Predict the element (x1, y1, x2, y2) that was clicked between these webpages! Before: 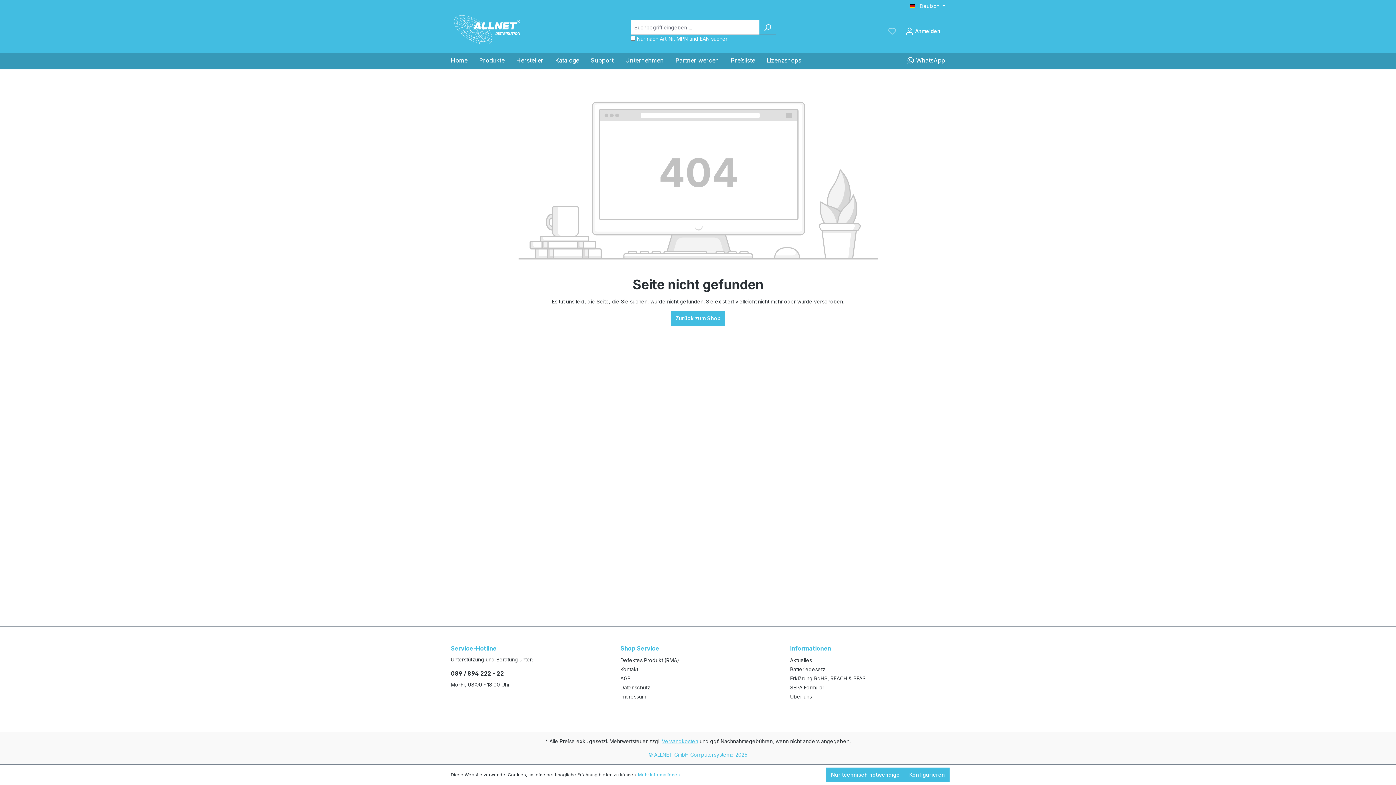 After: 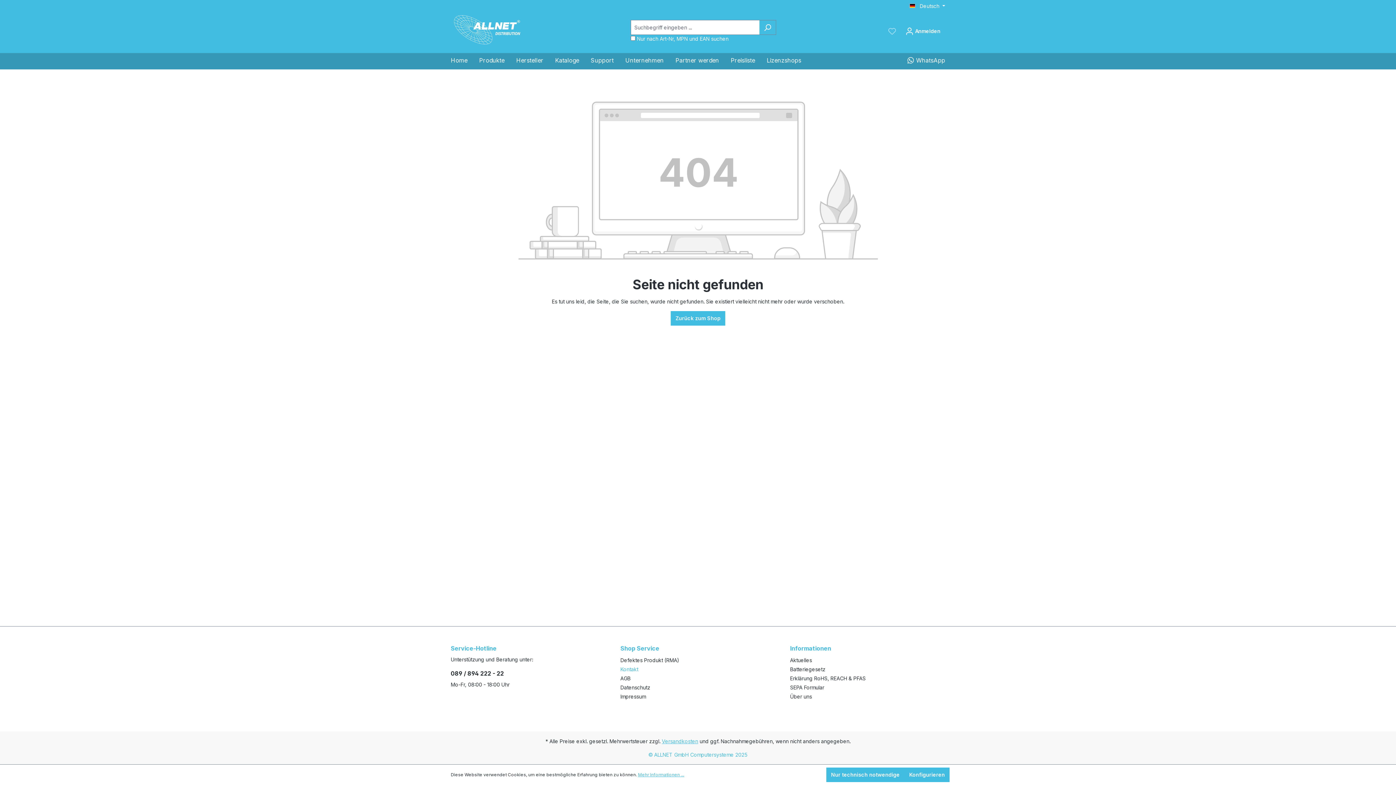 Action: label: Kontakt bbox: (620, 666, 638, 672)